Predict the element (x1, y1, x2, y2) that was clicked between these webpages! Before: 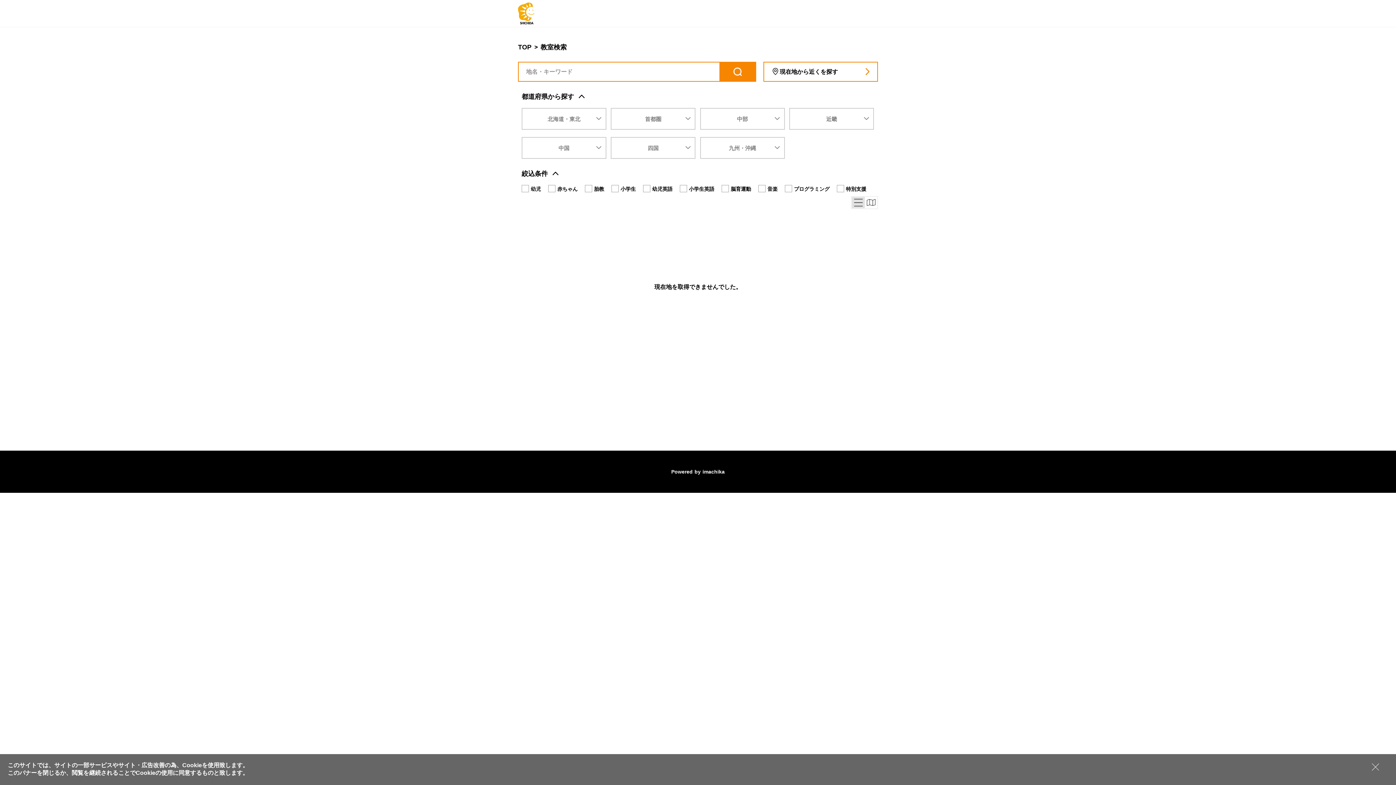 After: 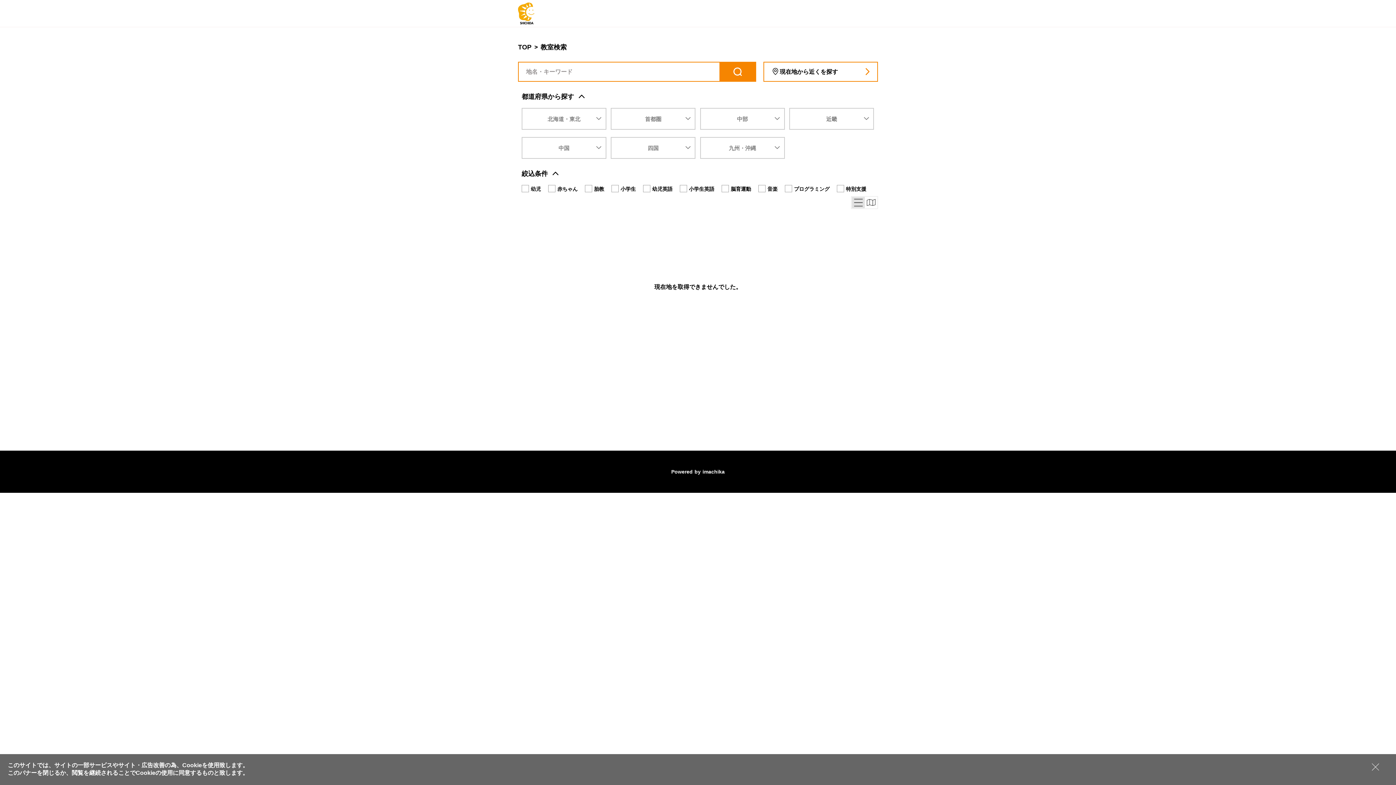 Action: bbox: (518, 2, 576, 24) label: logo